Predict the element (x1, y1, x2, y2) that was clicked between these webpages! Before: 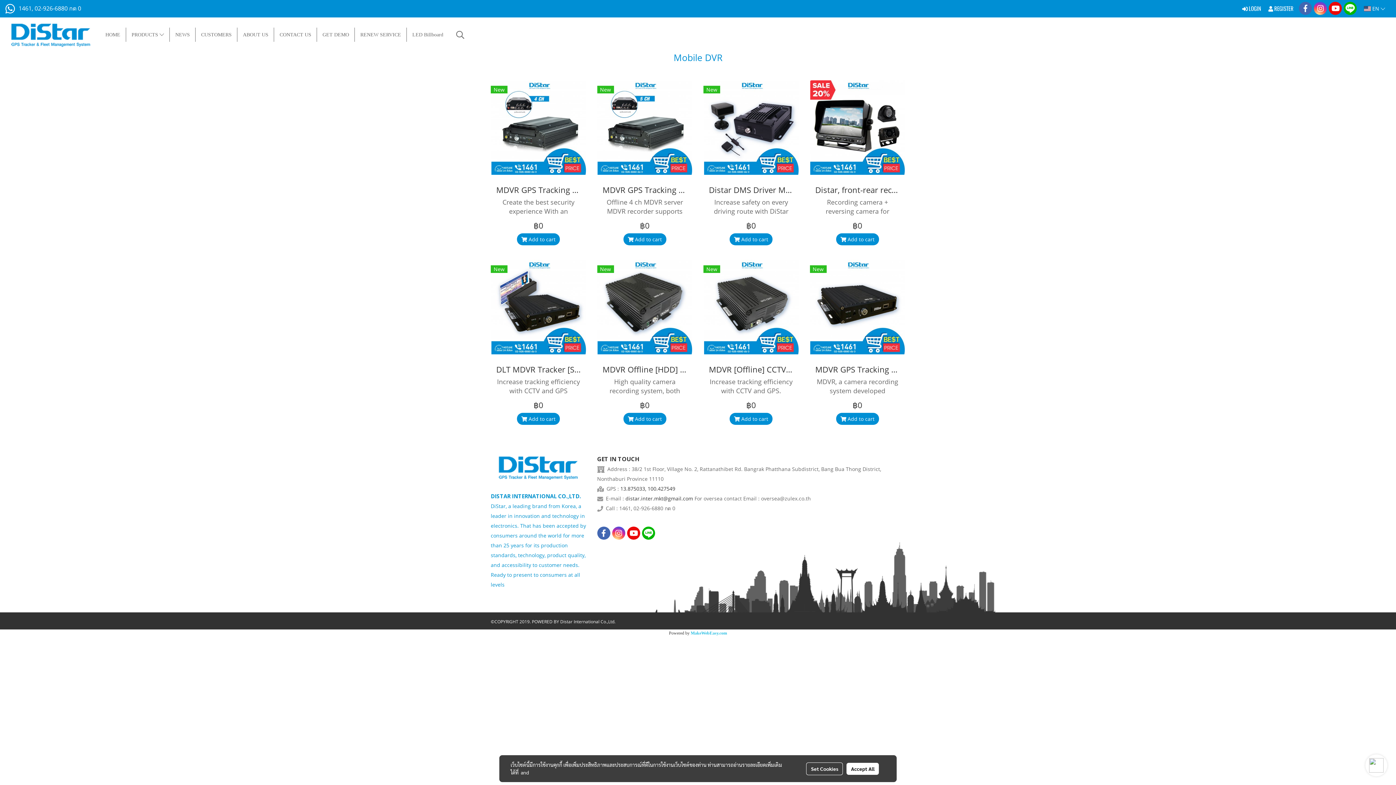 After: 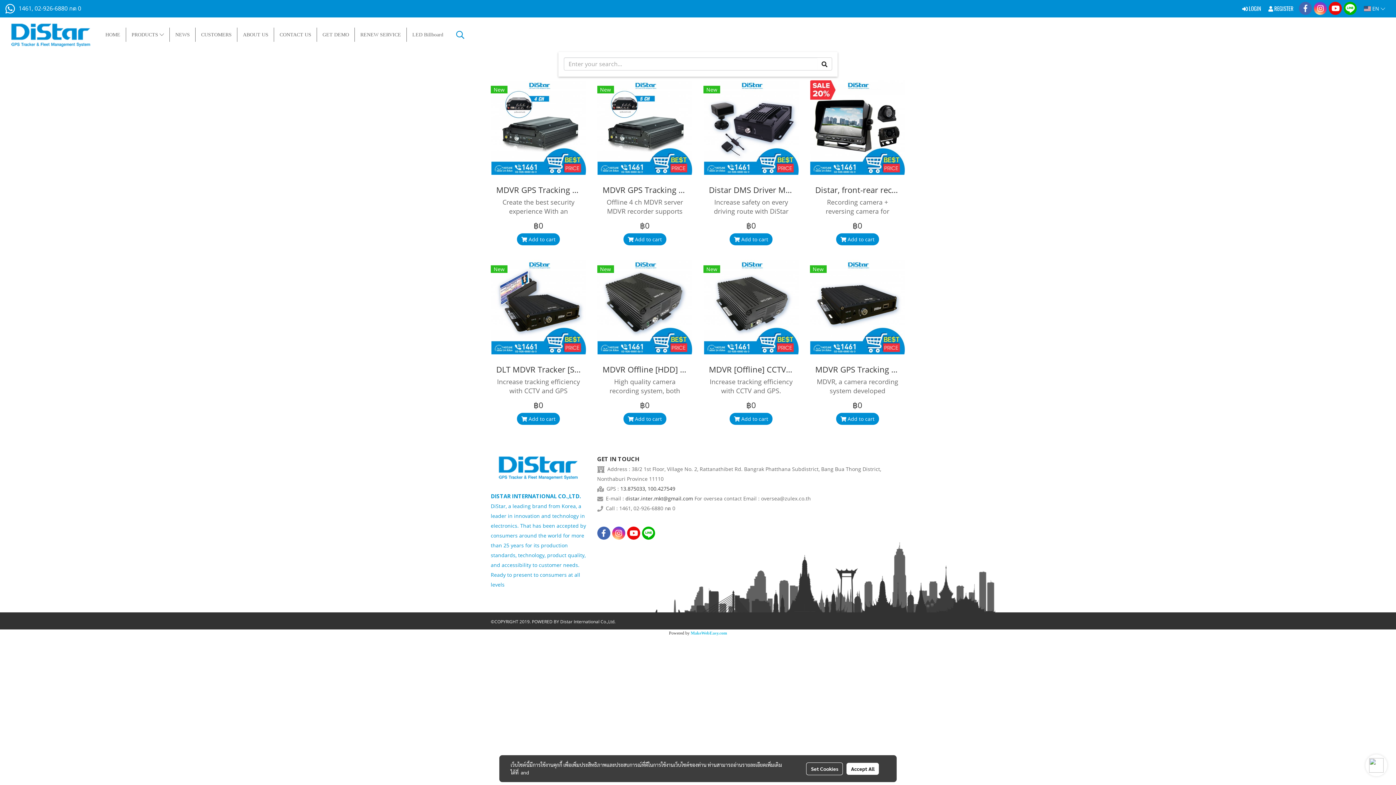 Action: bbox: (452, 27, 468, 41)